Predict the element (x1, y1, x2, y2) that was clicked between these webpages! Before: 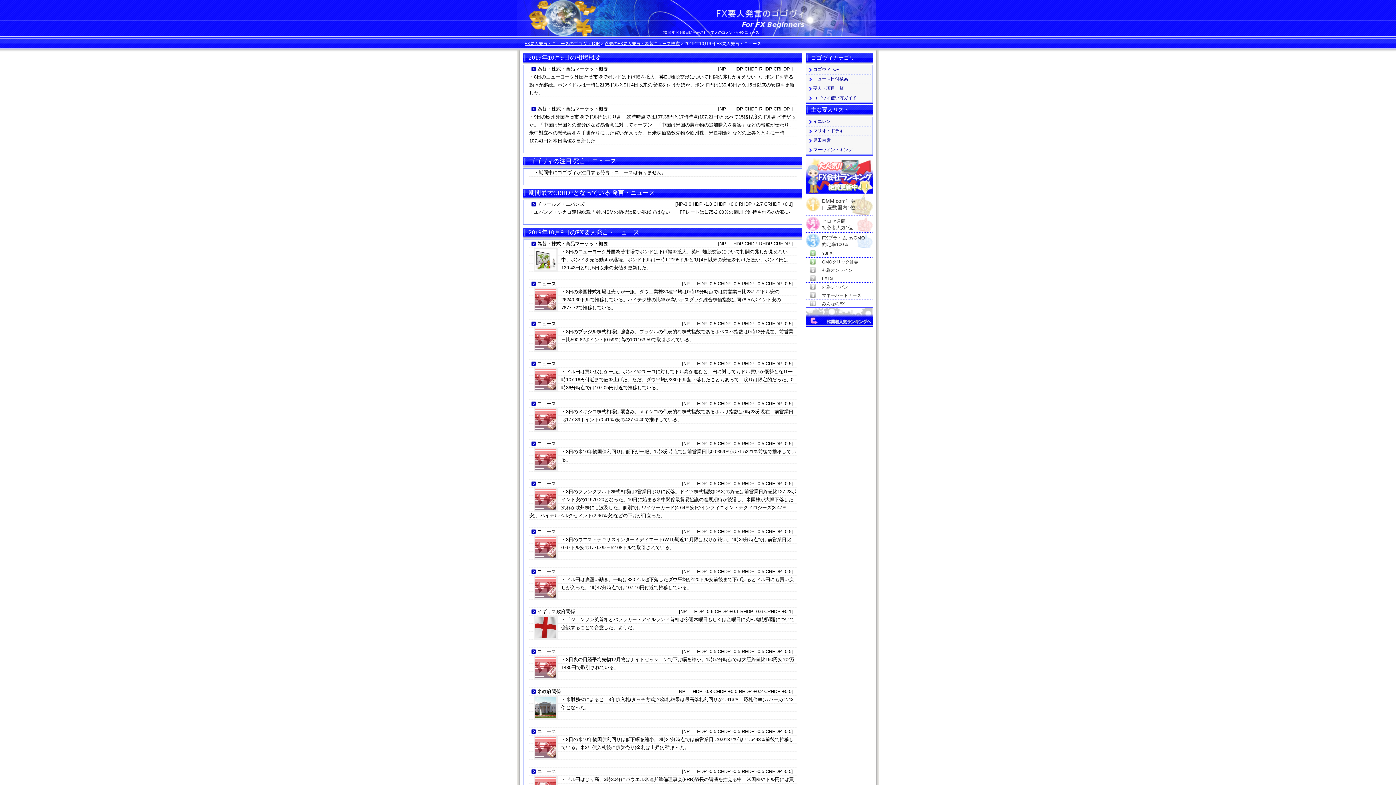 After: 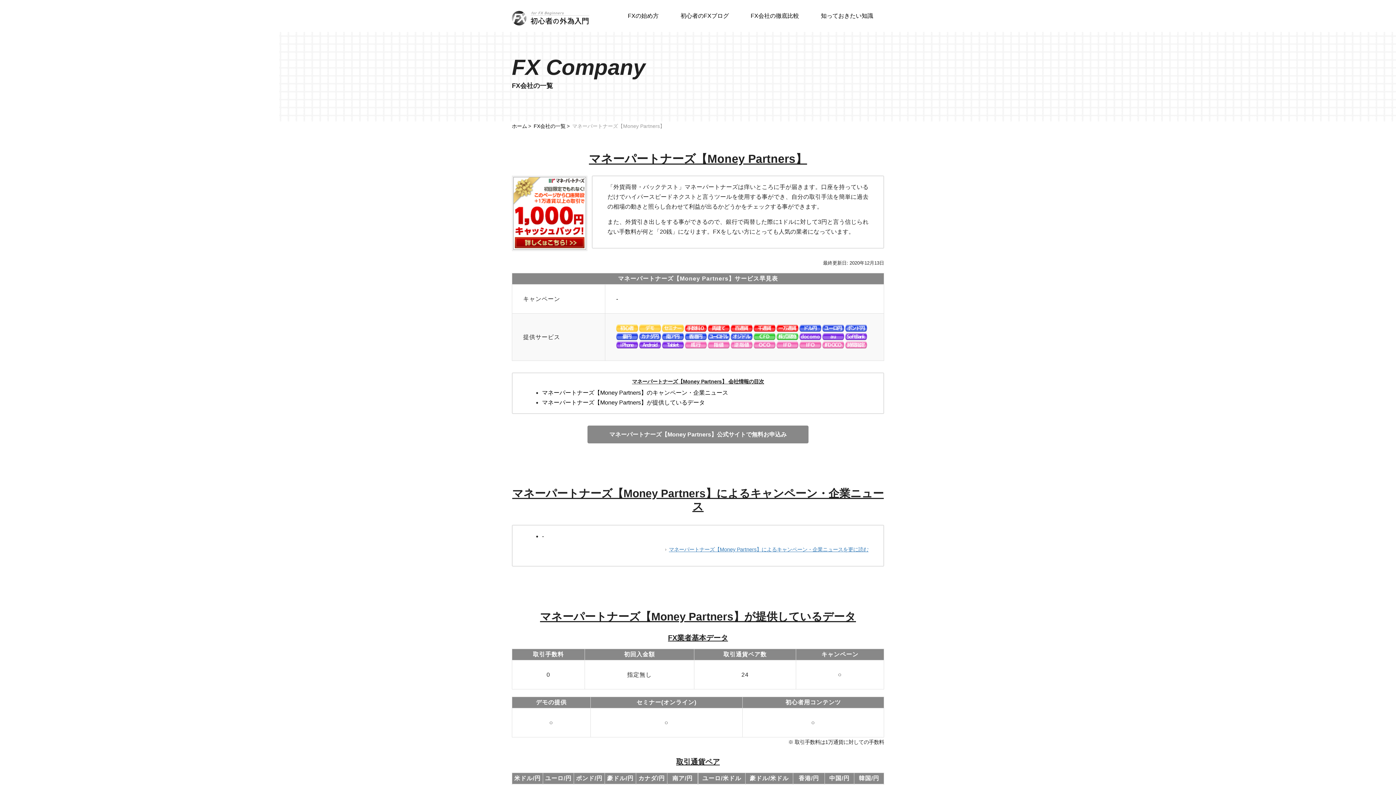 Action: bbox: (805, 291, 873, 299) label: マネーパートナーズ